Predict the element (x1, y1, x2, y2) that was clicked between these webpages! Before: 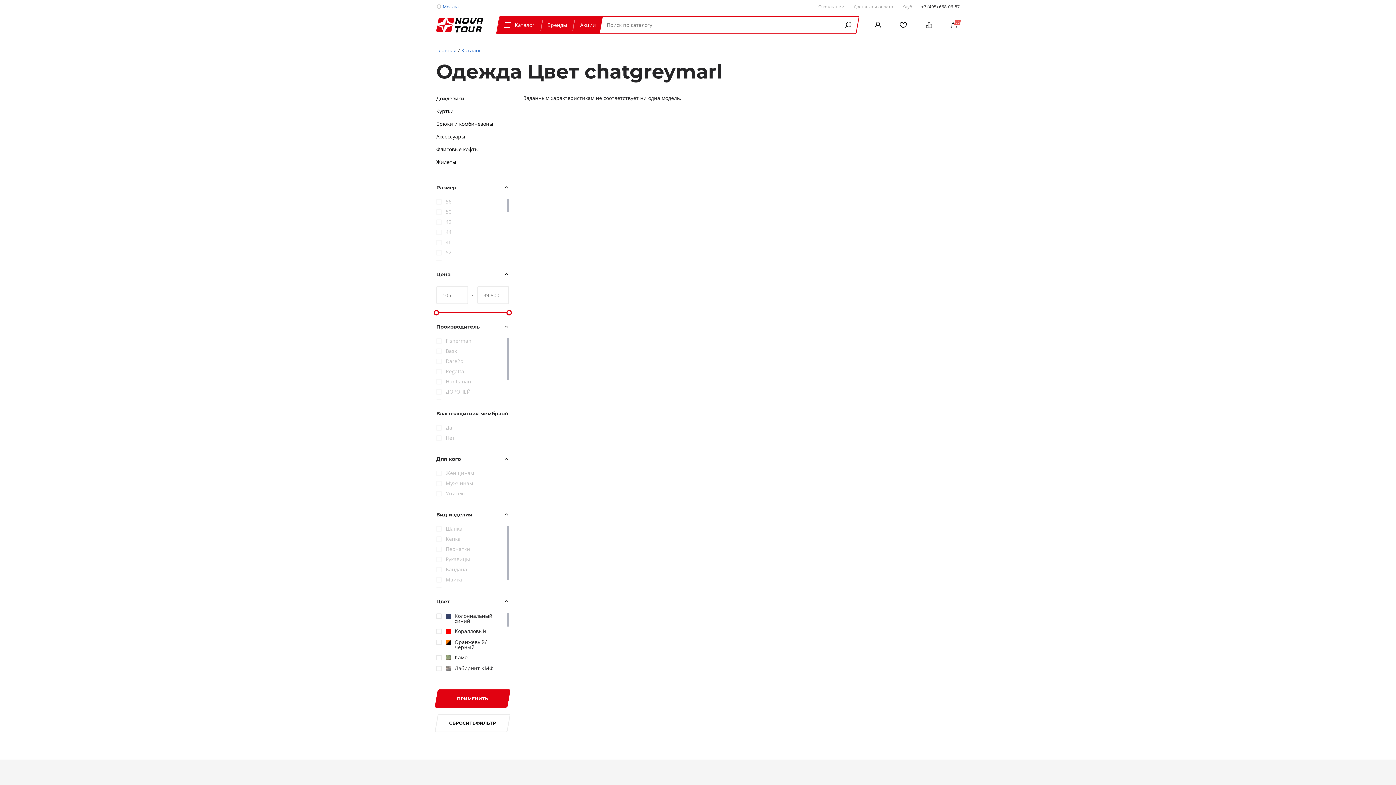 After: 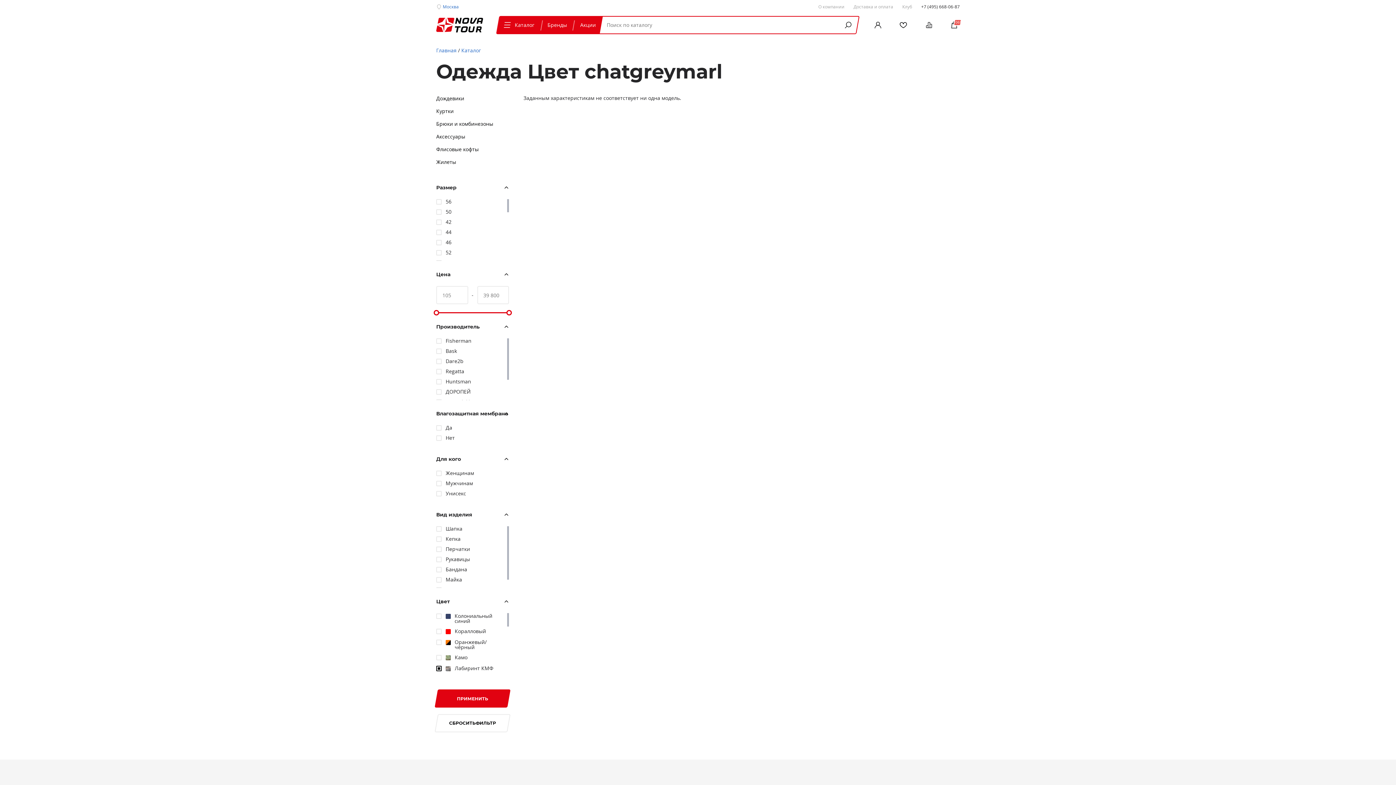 Action: bbox: (445, 666, 493, 671) label: Лабиринт КМФ